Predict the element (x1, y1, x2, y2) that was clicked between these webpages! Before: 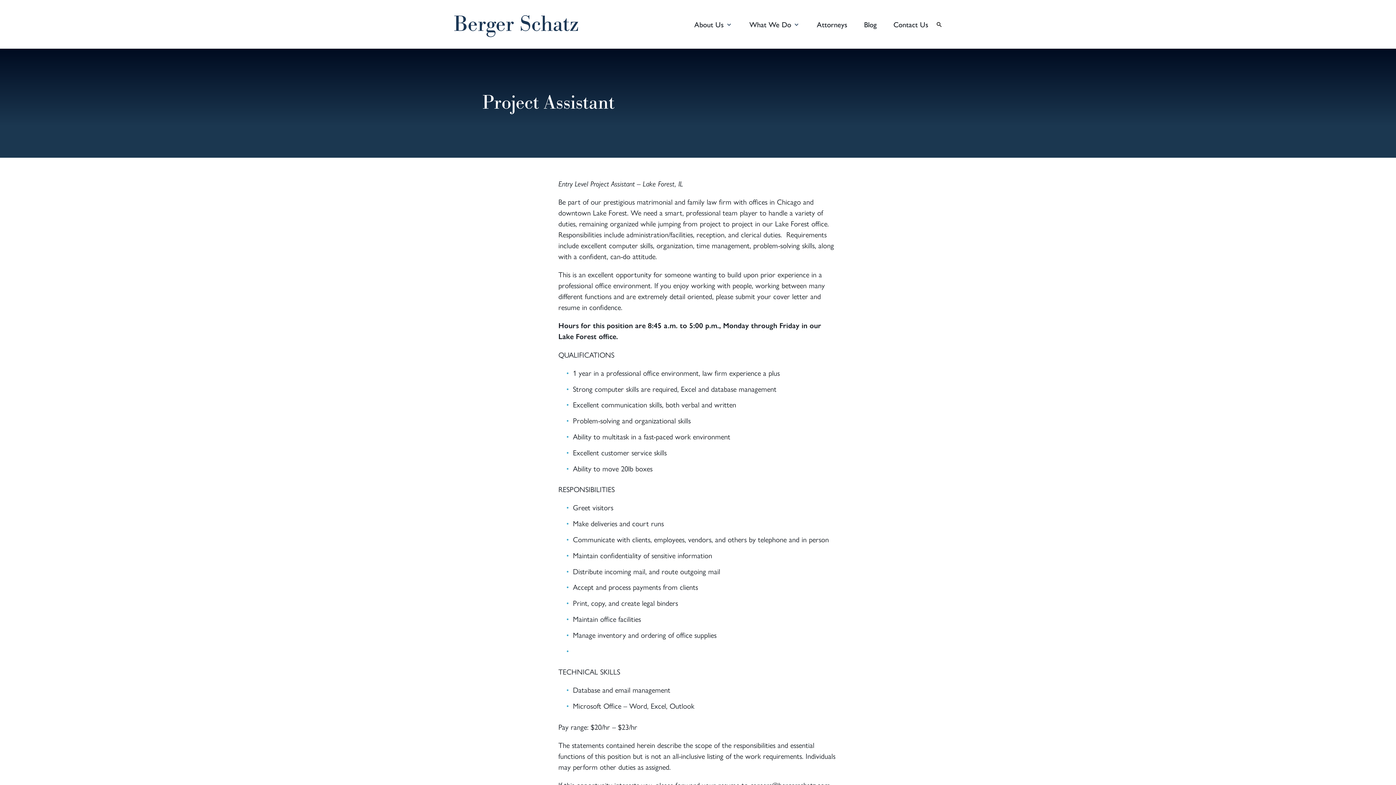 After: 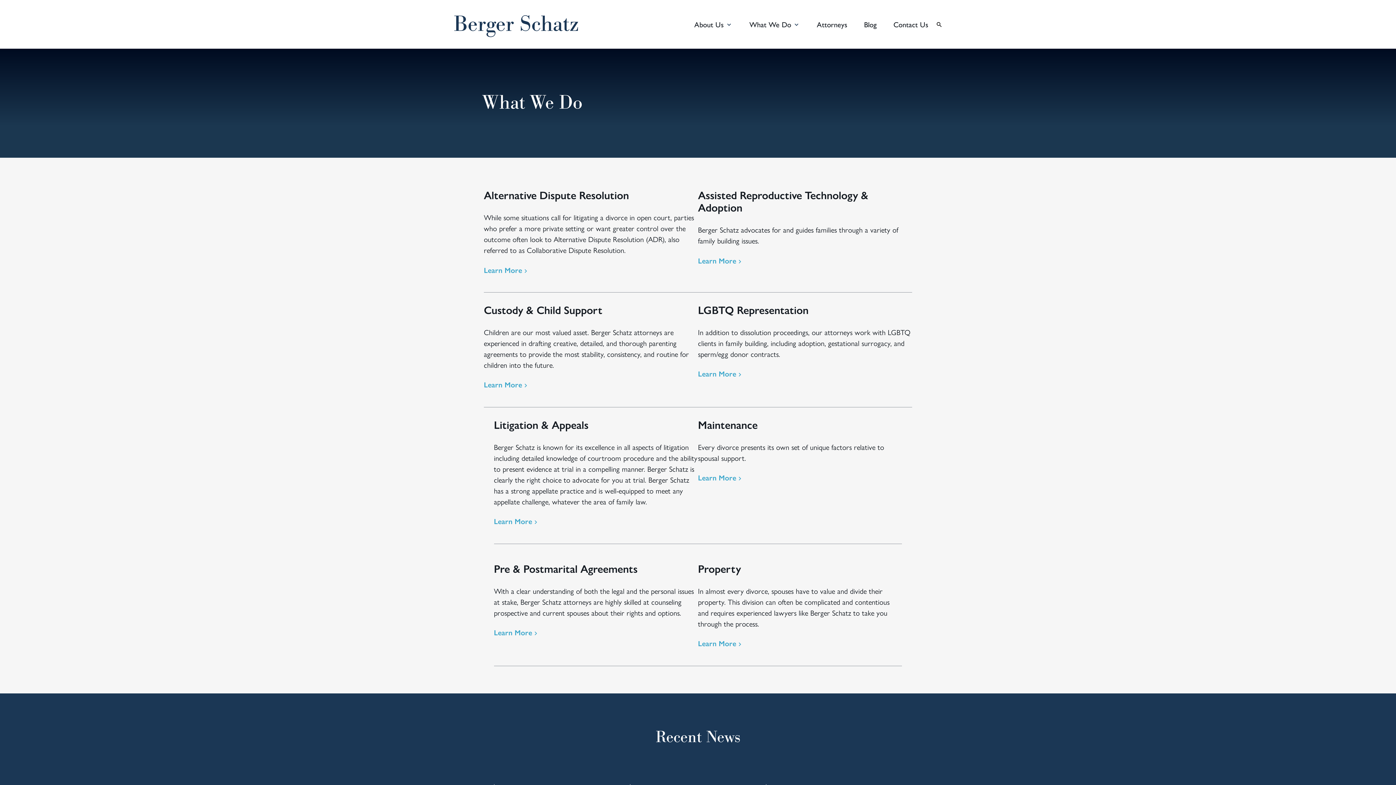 Action: label: What We Do bbox: (749, 18, 791, 29)